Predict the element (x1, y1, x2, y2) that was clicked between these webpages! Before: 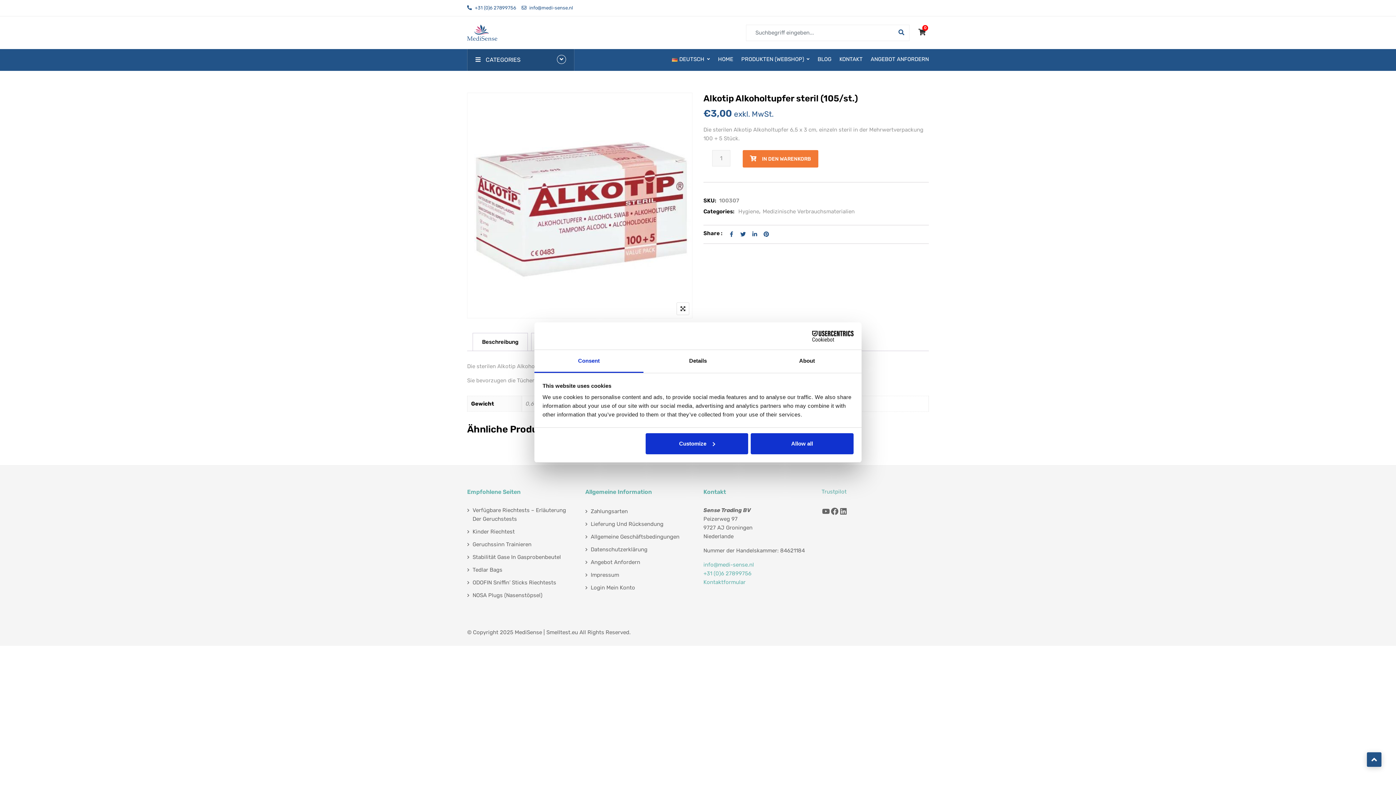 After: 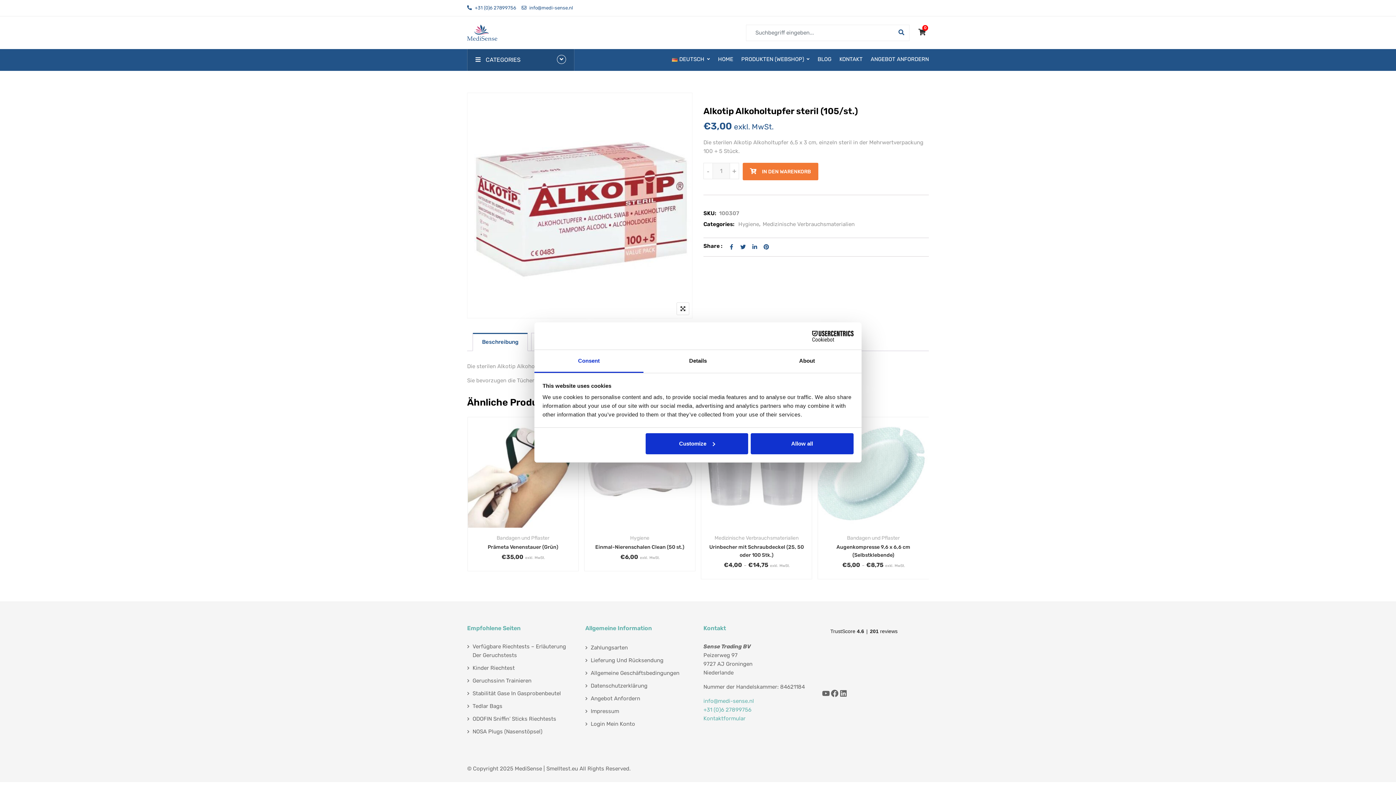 Action: bbox: (473, 333, 527, 350) label: Beschreibung